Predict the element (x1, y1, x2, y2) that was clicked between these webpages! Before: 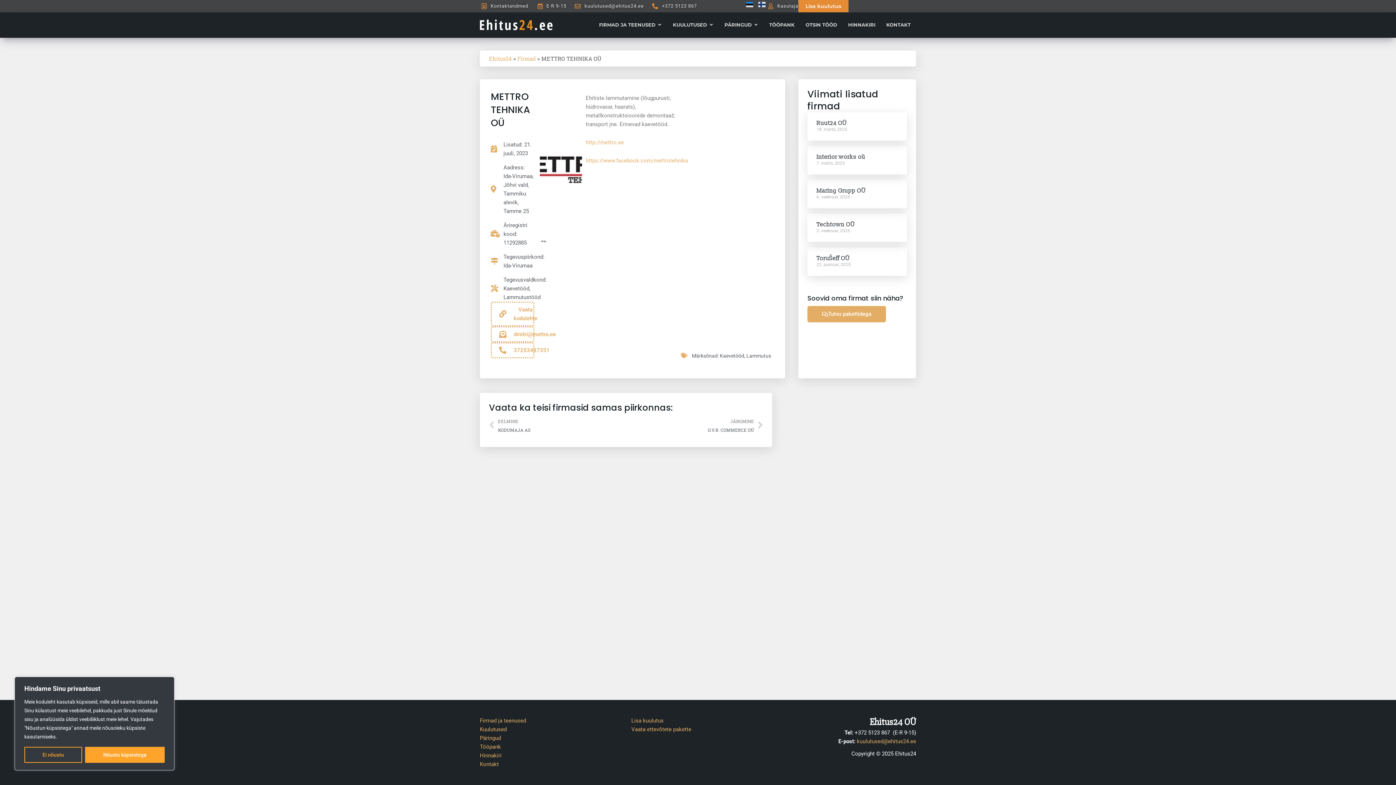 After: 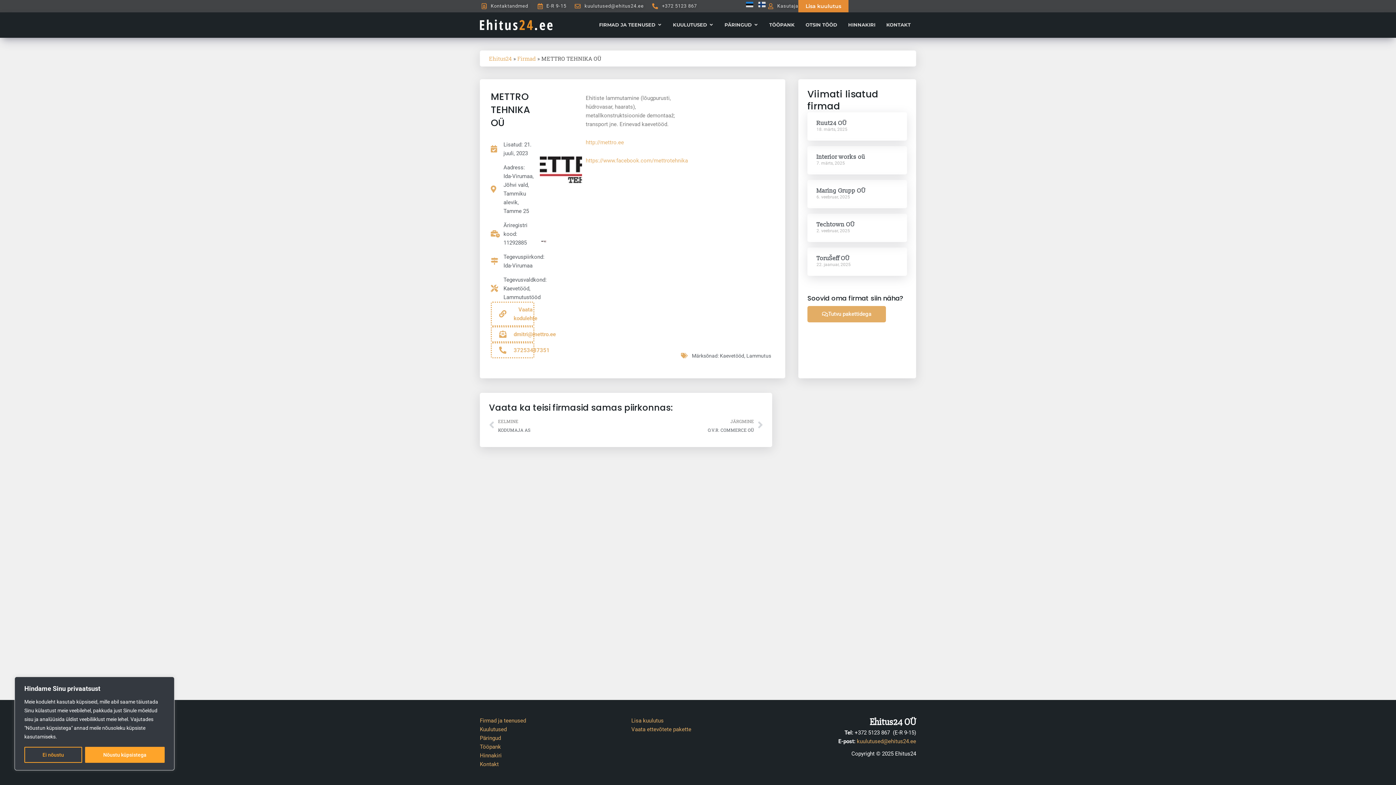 Action: label: dmitri@mettro.ee bbox: (499, 330, 506, 338)